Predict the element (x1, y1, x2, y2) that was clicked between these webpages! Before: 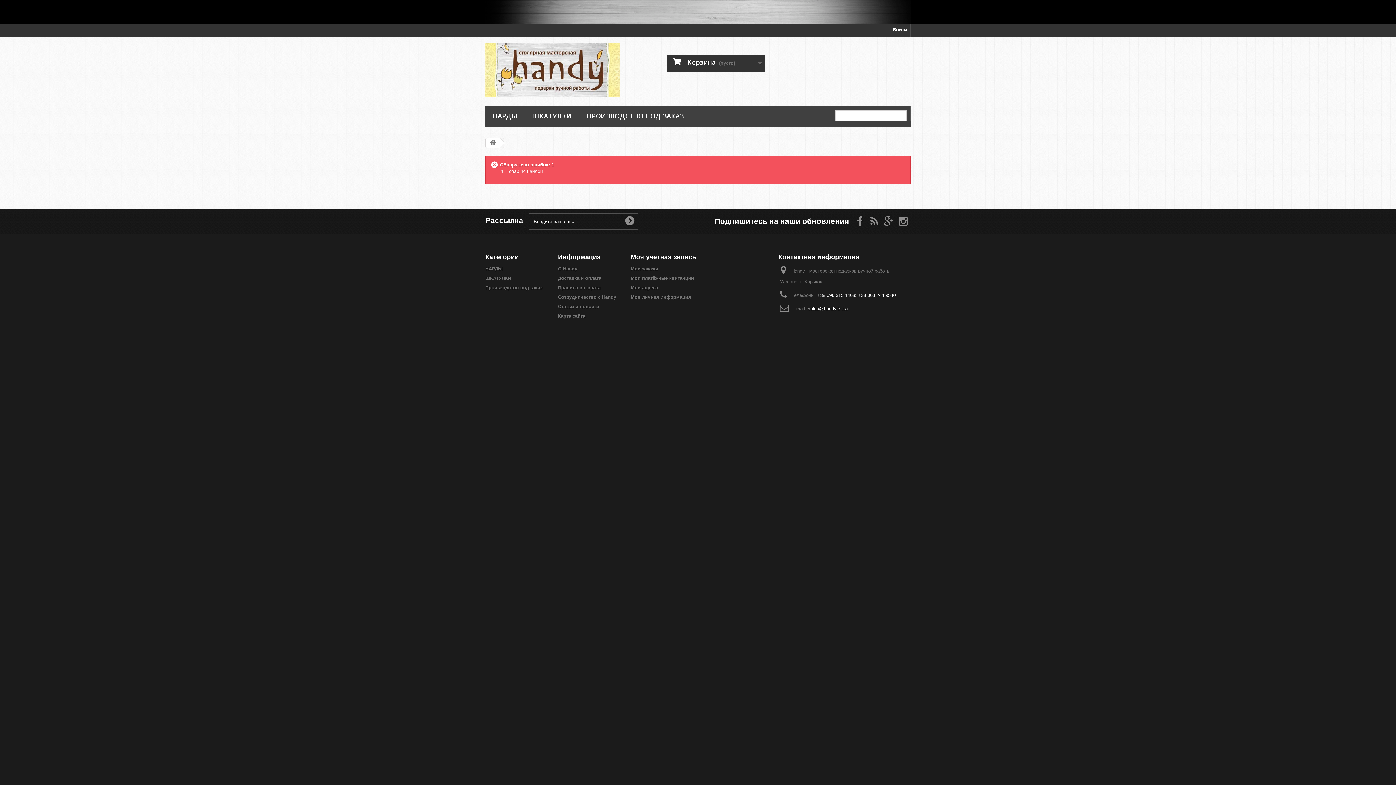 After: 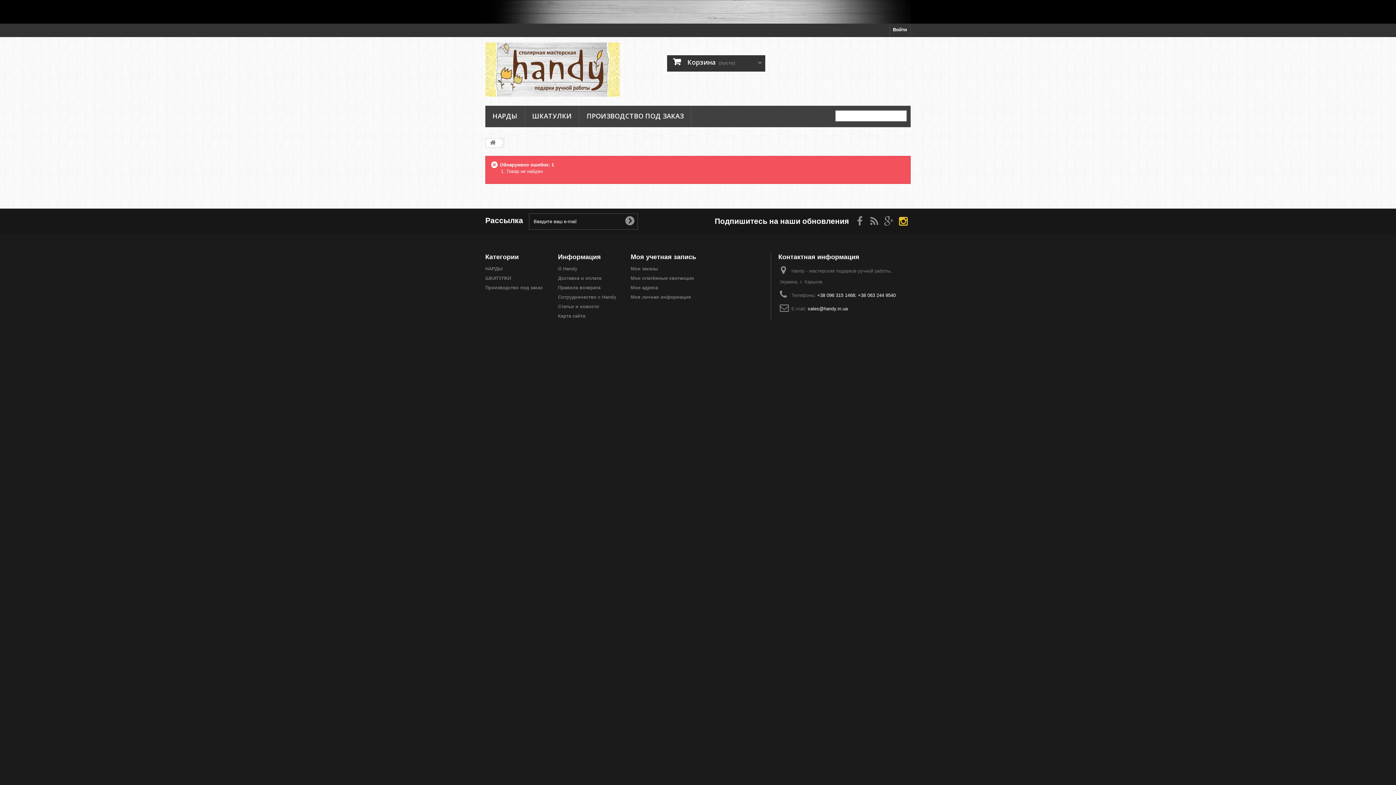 Action: bbox: (899, 216, 908, 224)